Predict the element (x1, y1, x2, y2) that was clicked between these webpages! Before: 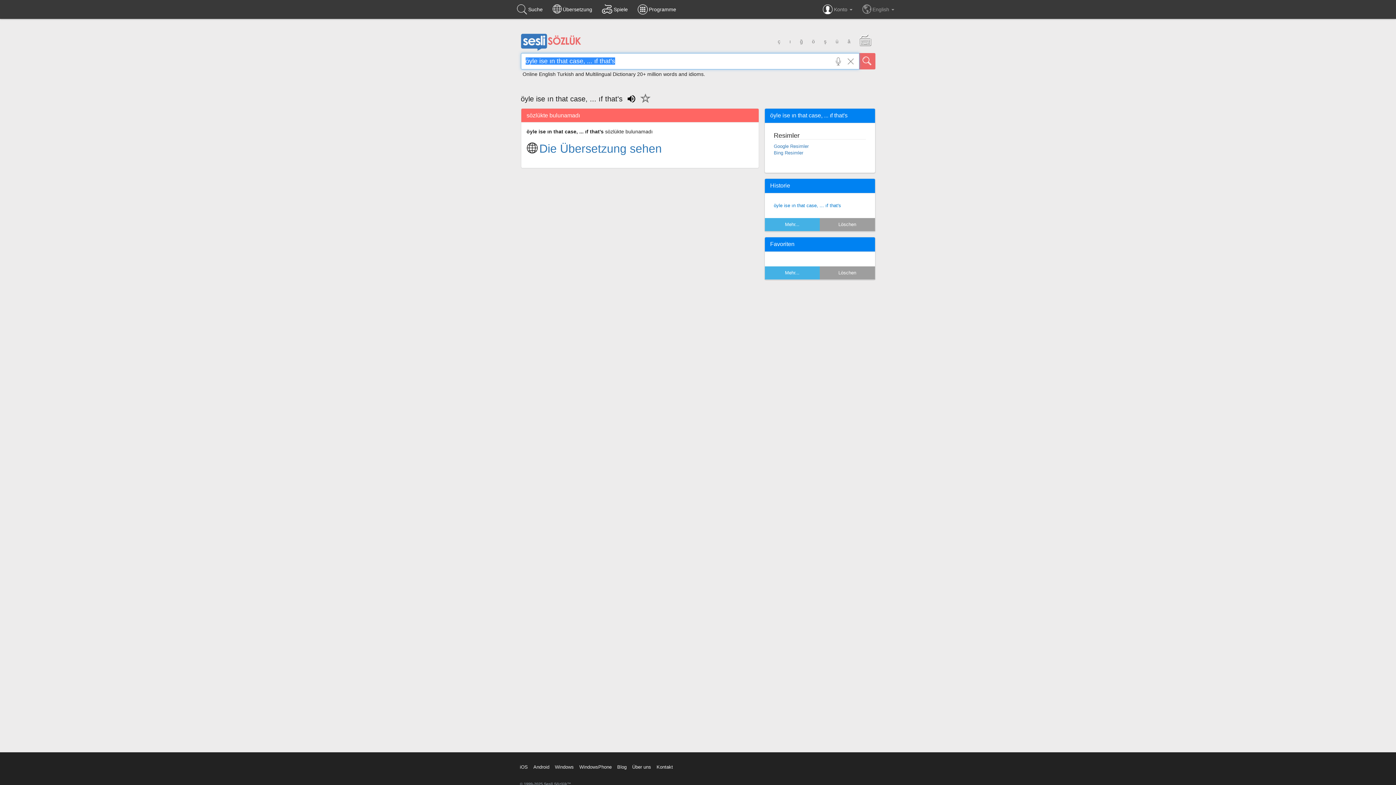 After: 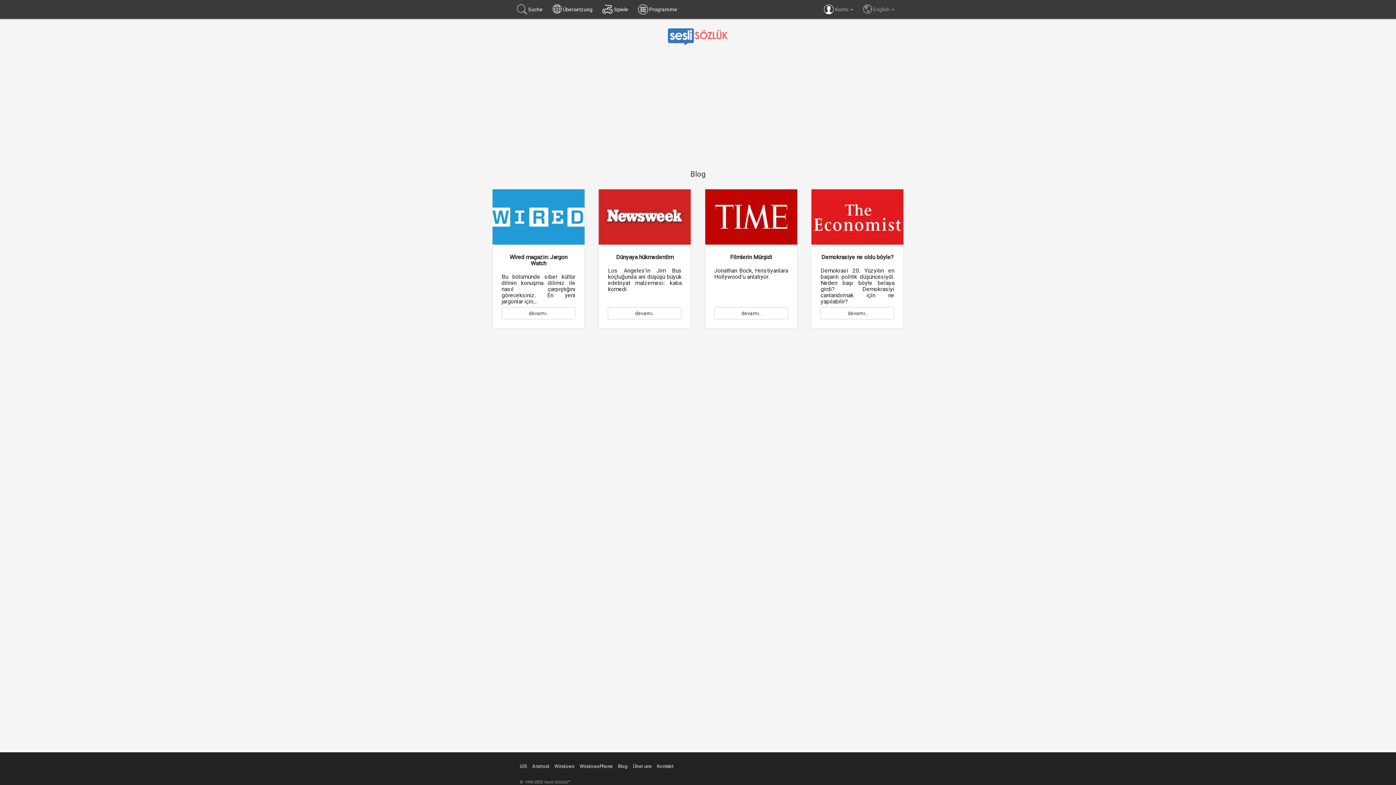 Action: bbox: (617, 764, 626, 770) label: Blog